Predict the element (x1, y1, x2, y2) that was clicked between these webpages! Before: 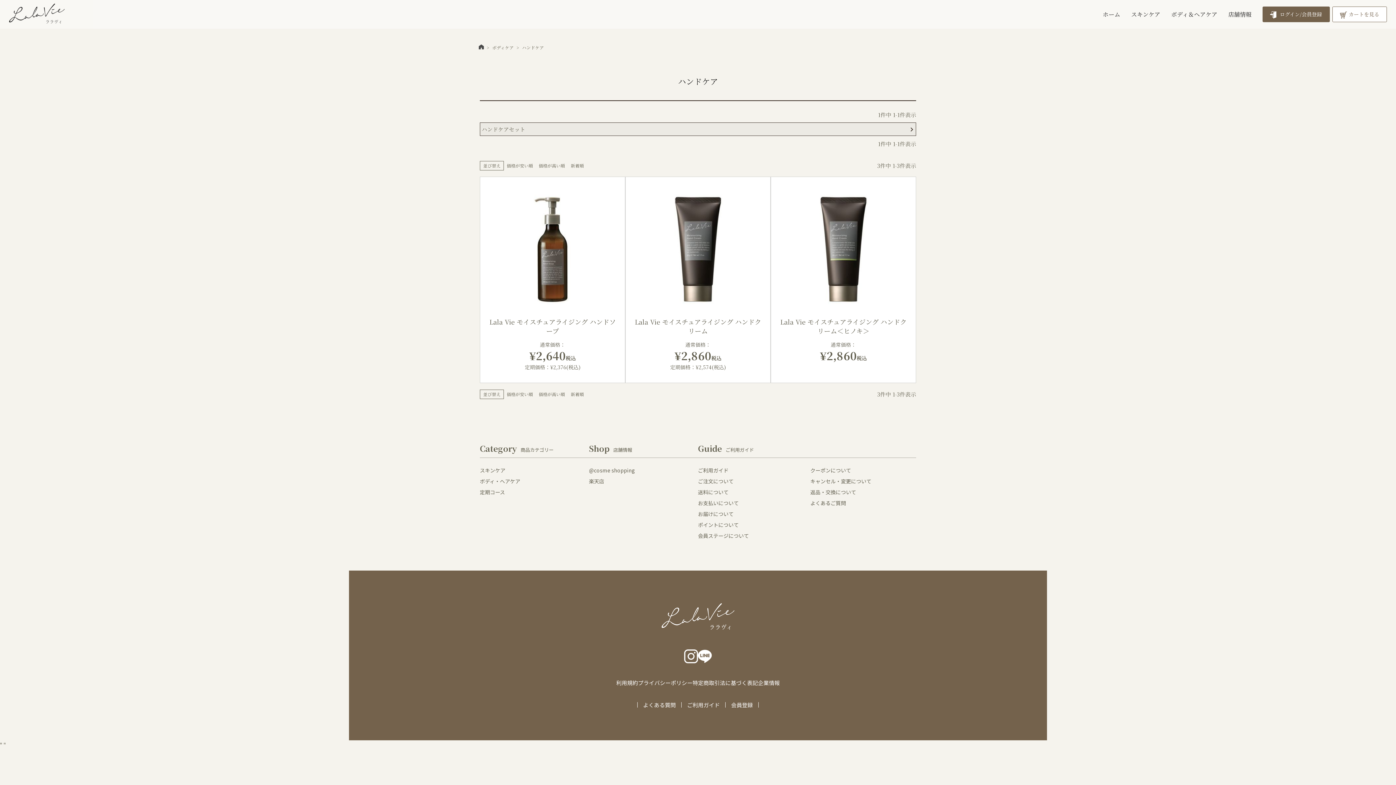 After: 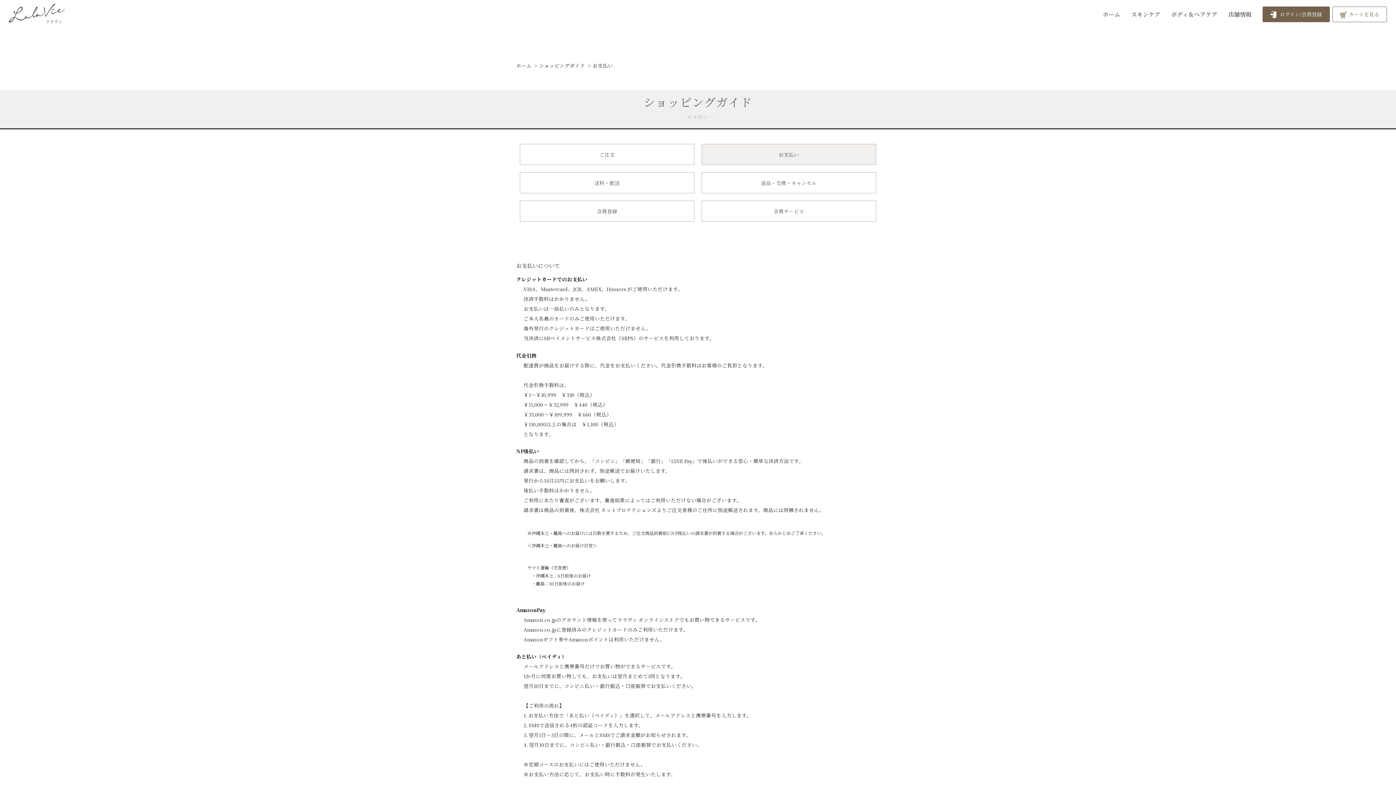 Action: bbox: (698, 499, 738, 506) label: お支払いについて